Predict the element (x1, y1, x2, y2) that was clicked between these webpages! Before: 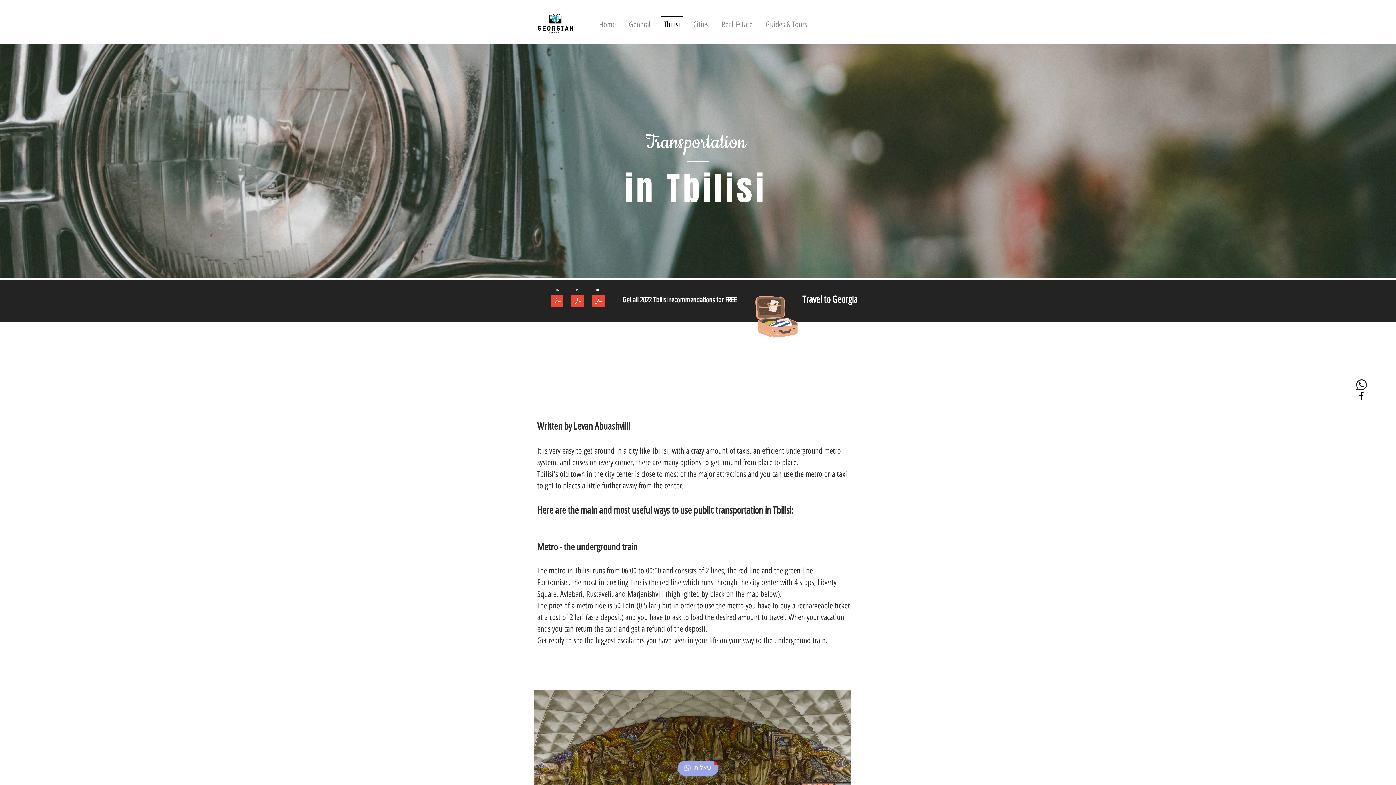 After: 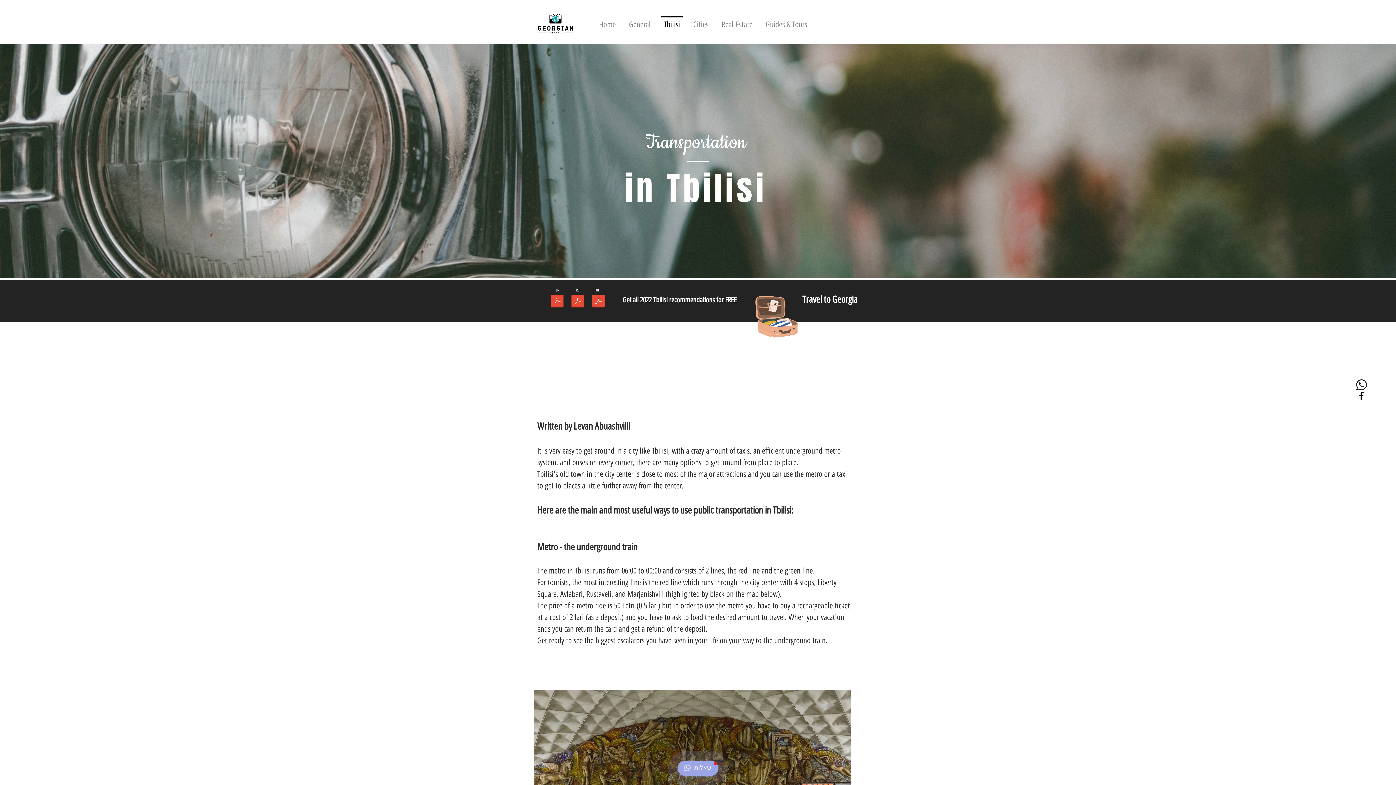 Action: bbox: (1356, 390, 1367, 401) label: Black Facebook Icon